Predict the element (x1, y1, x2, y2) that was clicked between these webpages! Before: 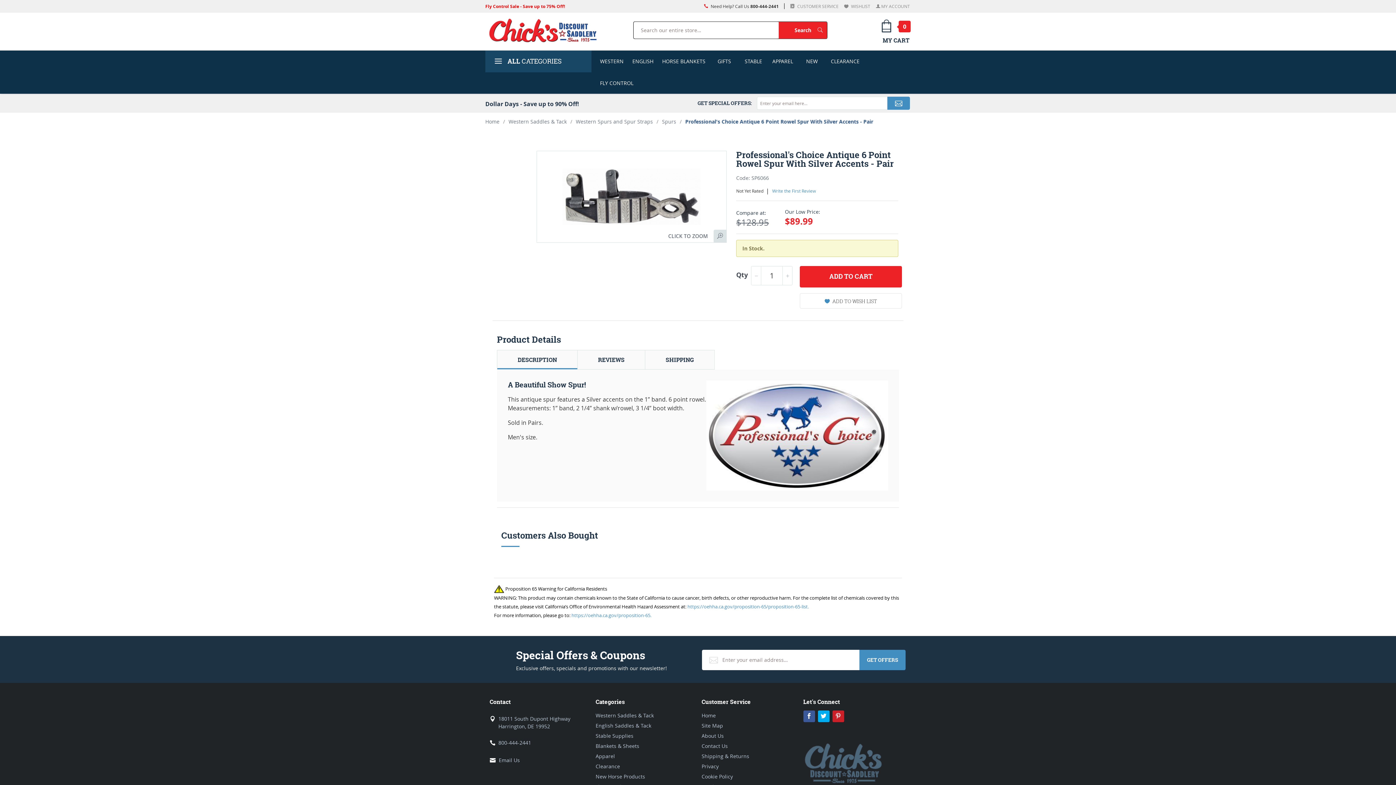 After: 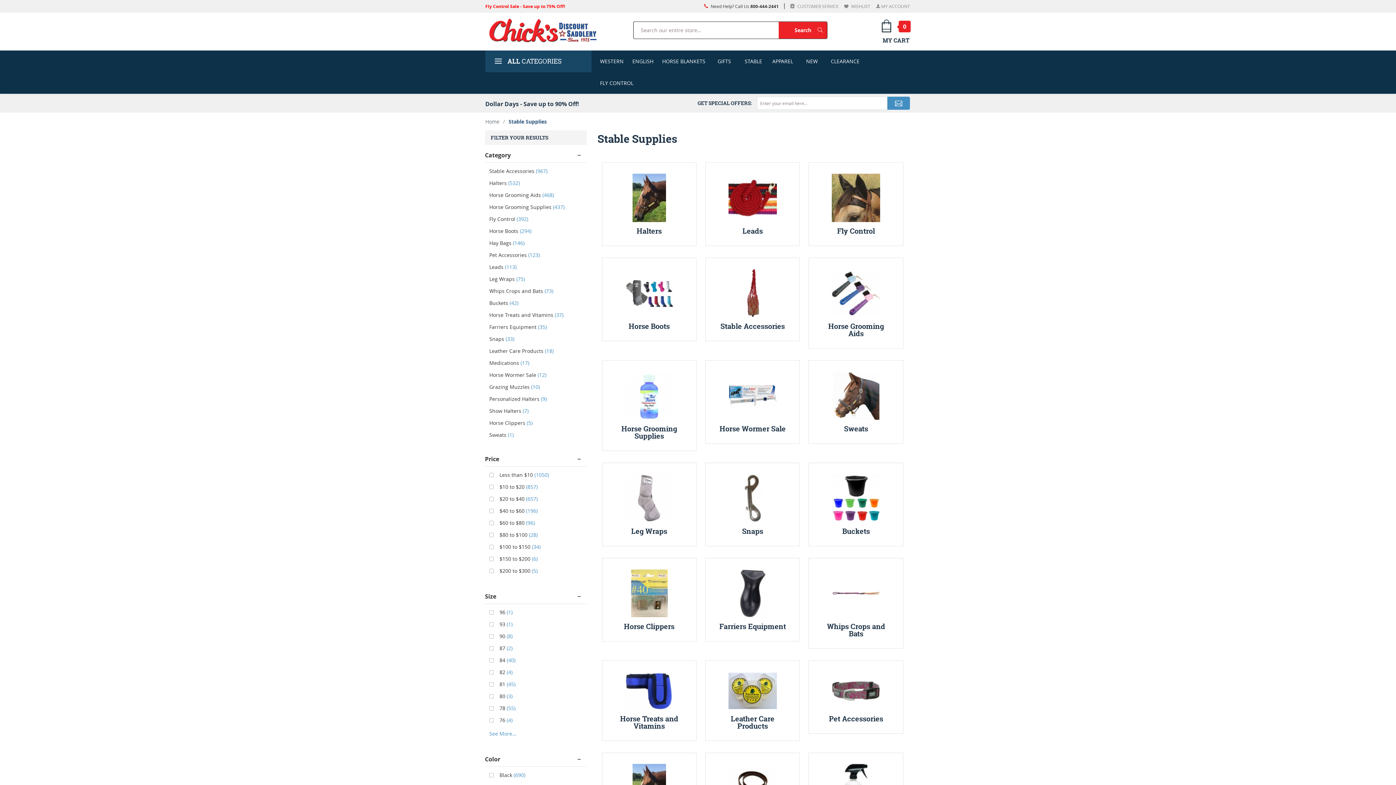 Action: label: Stable Supplies bbox: (595, 731, 654, 741)